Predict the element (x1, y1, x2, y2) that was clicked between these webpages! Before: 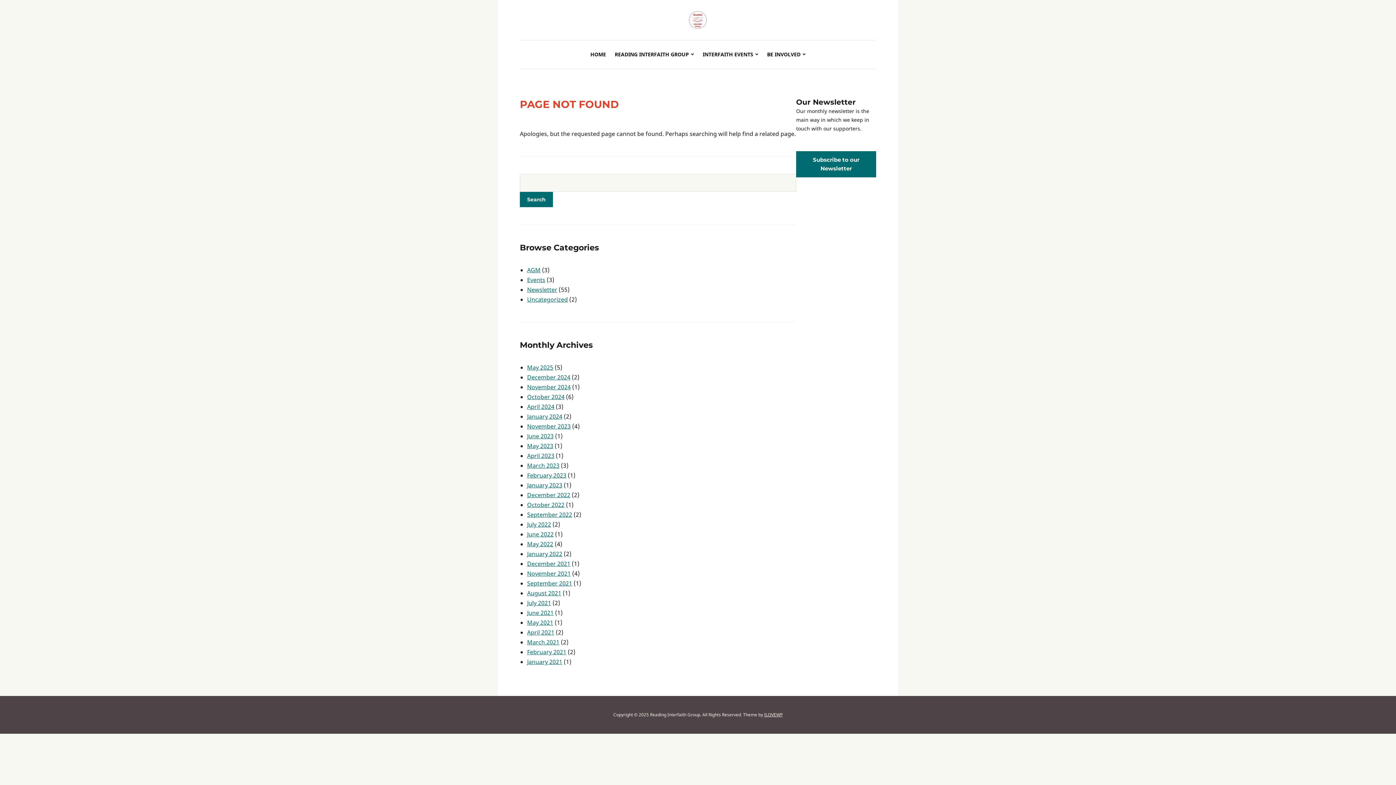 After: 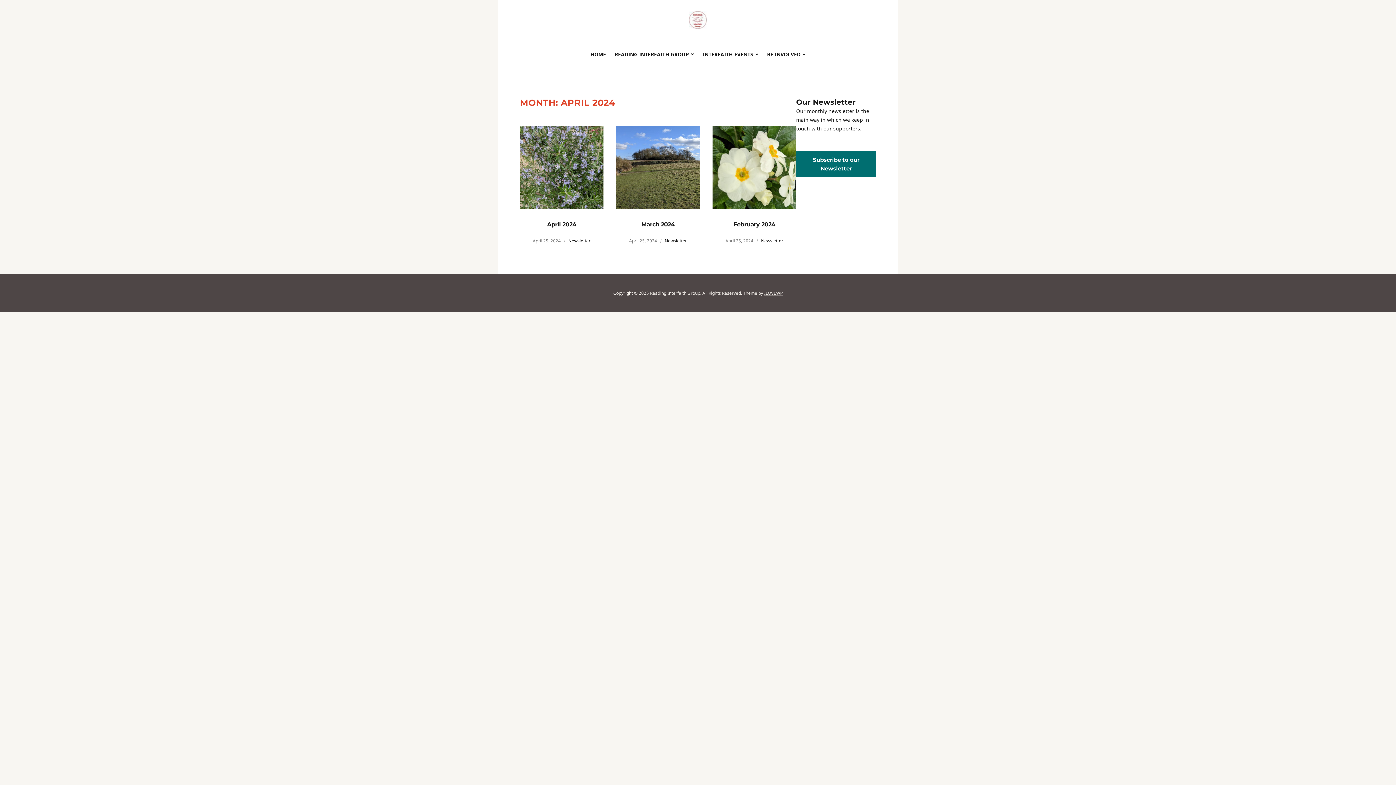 Action: bbox: (527, 402, 554, 410) label: April 2024